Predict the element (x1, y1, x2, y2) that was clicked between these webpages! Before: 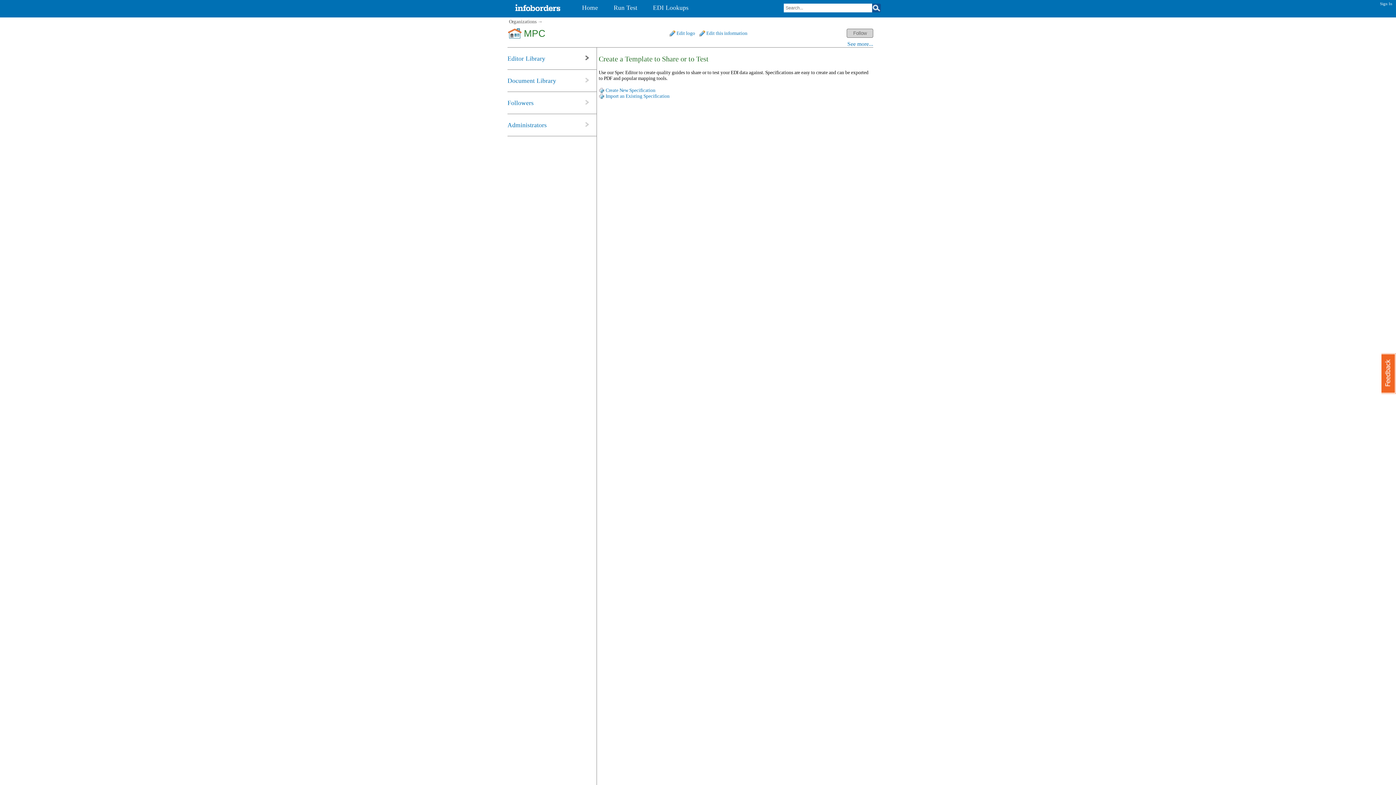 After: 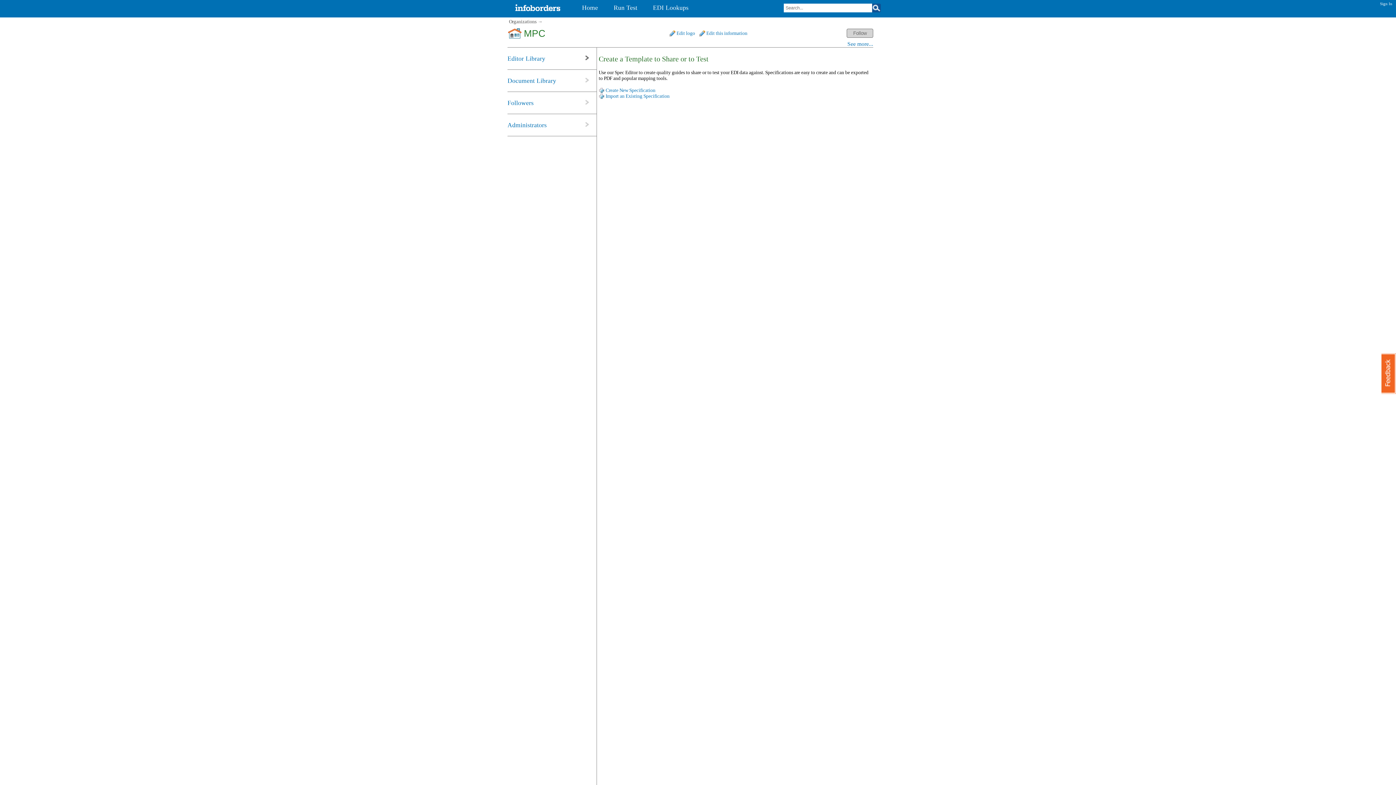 Action: label: Editor Library bbox: (507, 54, 545, 62)